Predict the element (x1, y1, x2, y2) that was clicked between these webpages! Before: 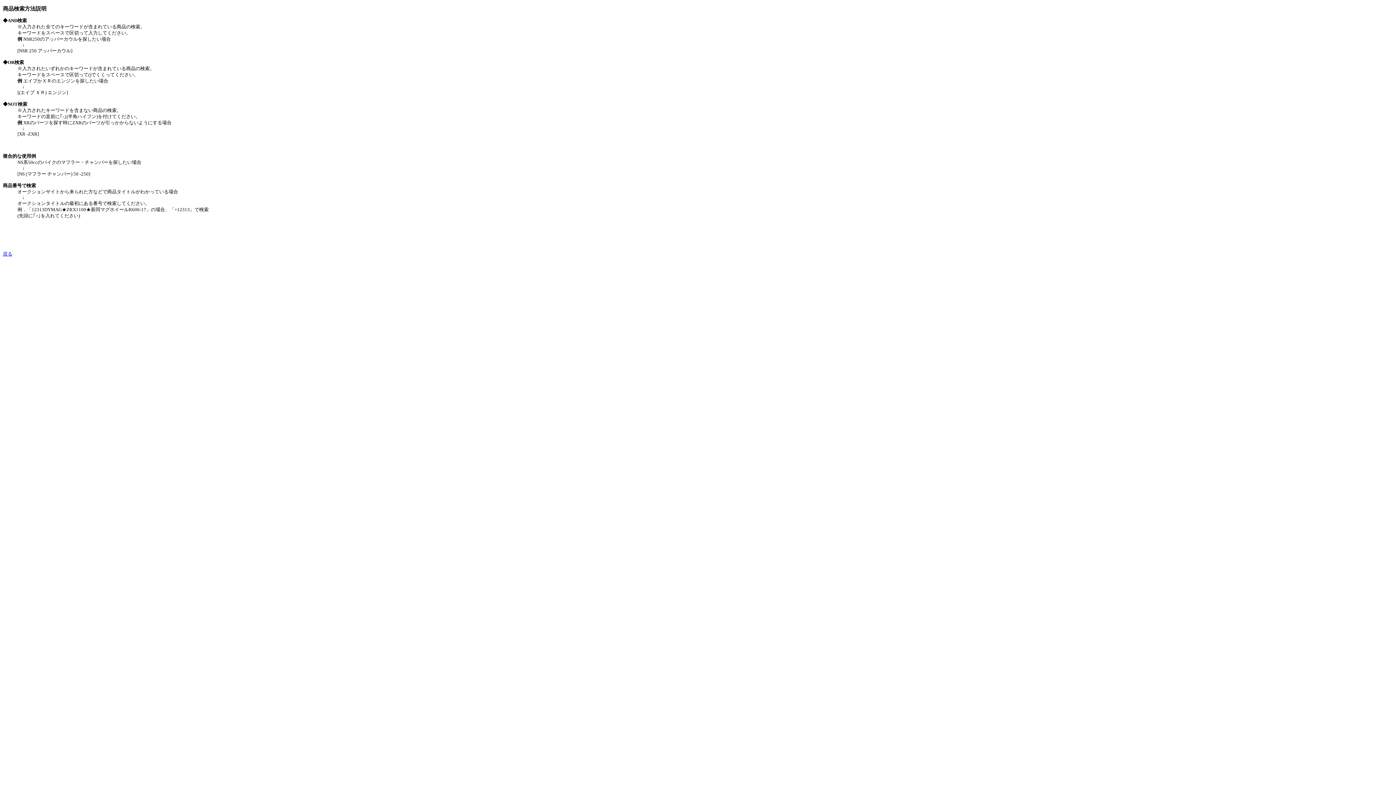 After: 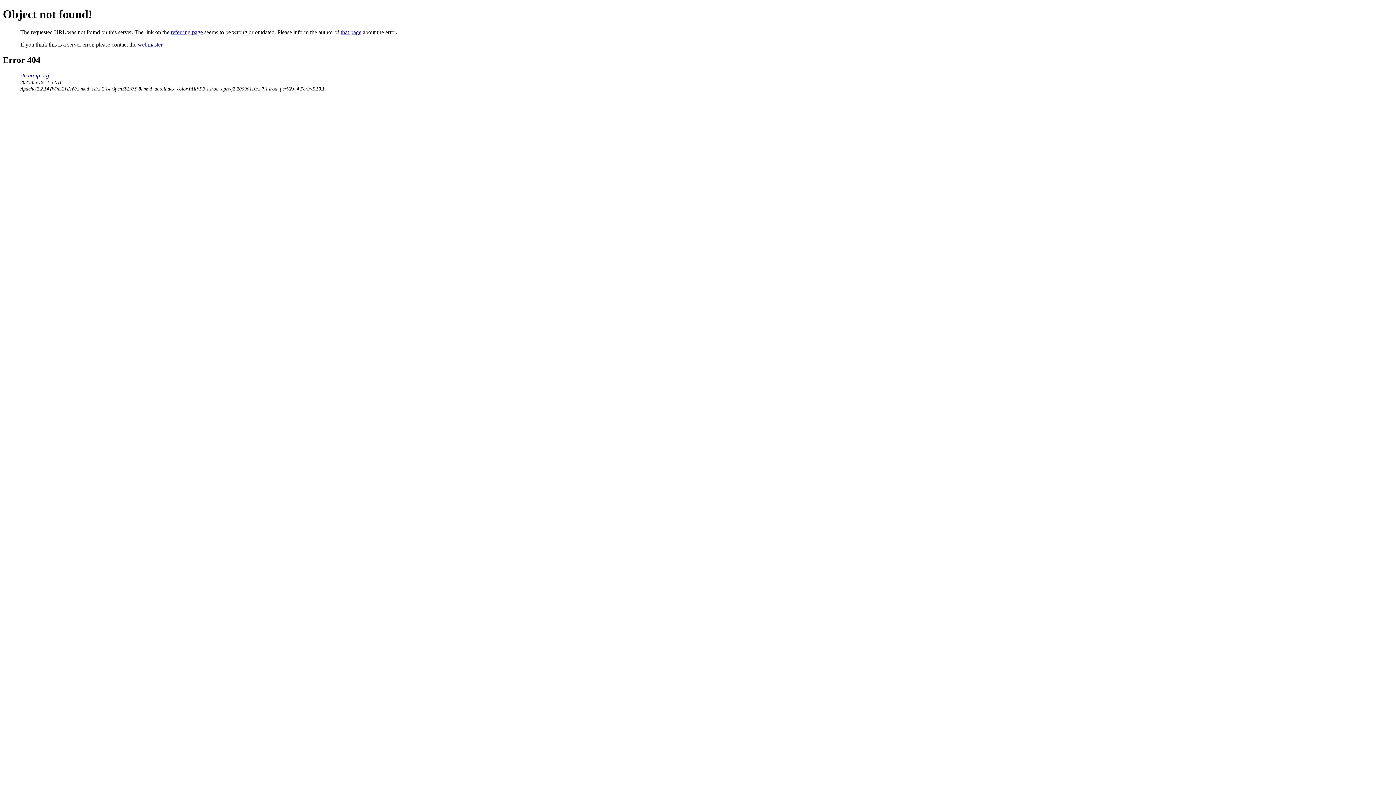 Action: bbox: (2, 251, 12, 256) label: 戻る